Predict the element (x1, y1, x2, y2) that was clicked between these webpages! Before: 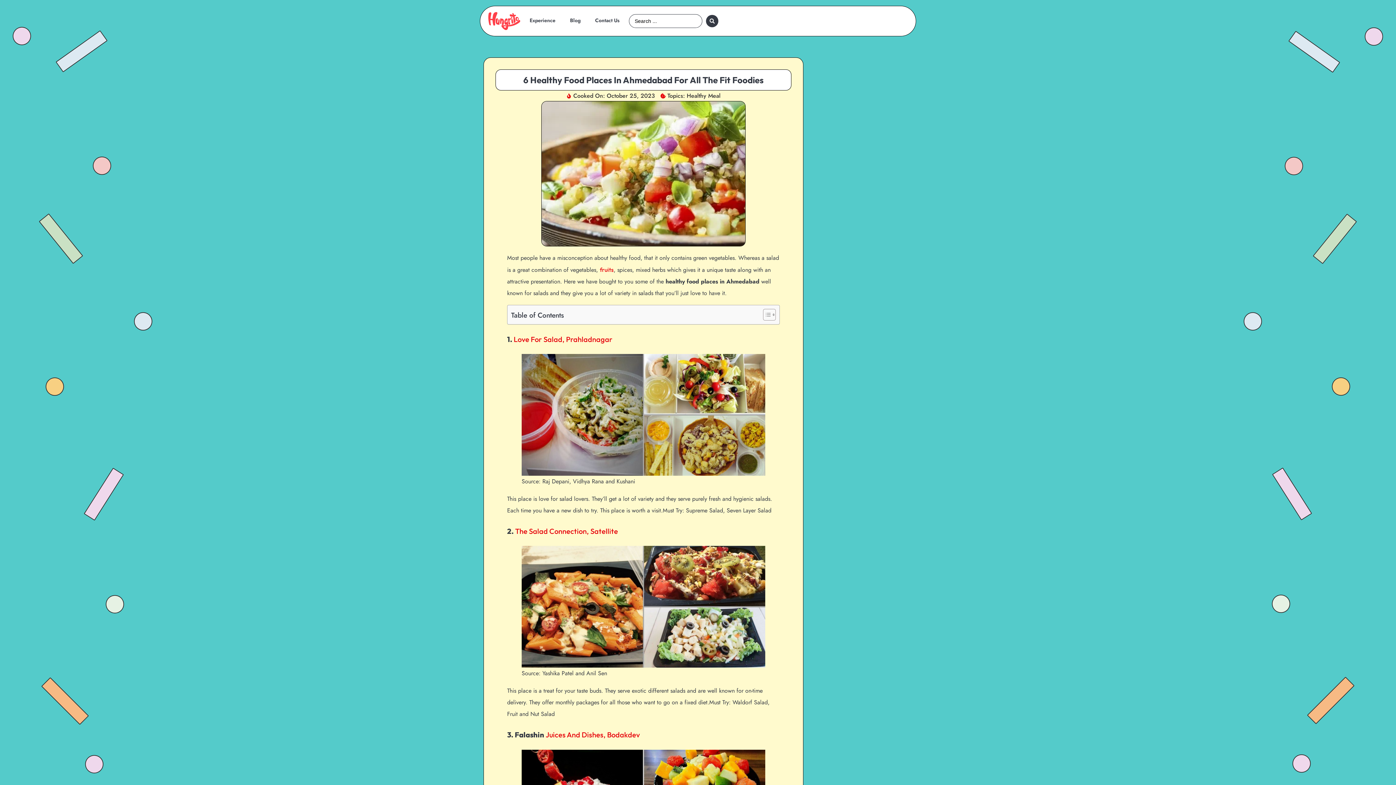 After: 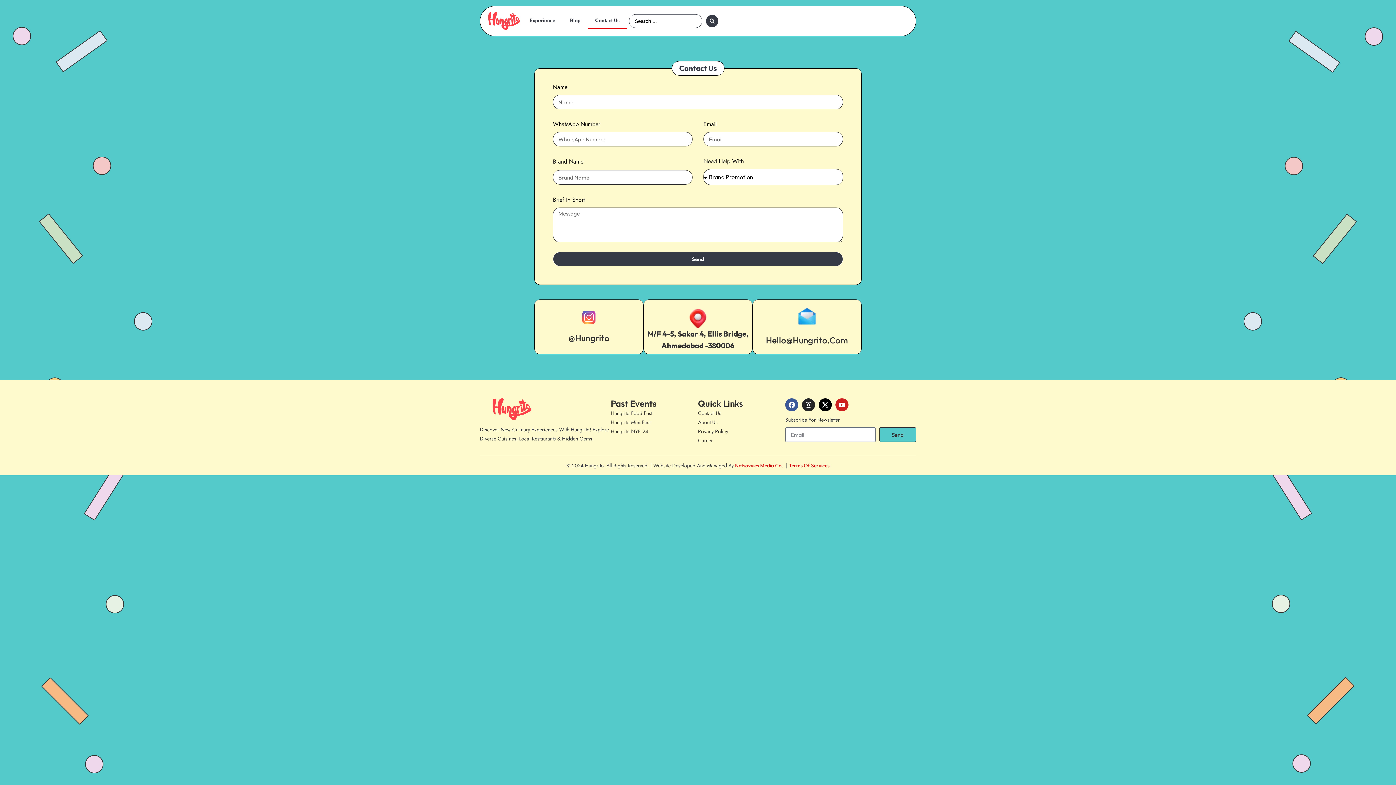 Action: label: Contact Us bbox: (588, 12, 626, 28)